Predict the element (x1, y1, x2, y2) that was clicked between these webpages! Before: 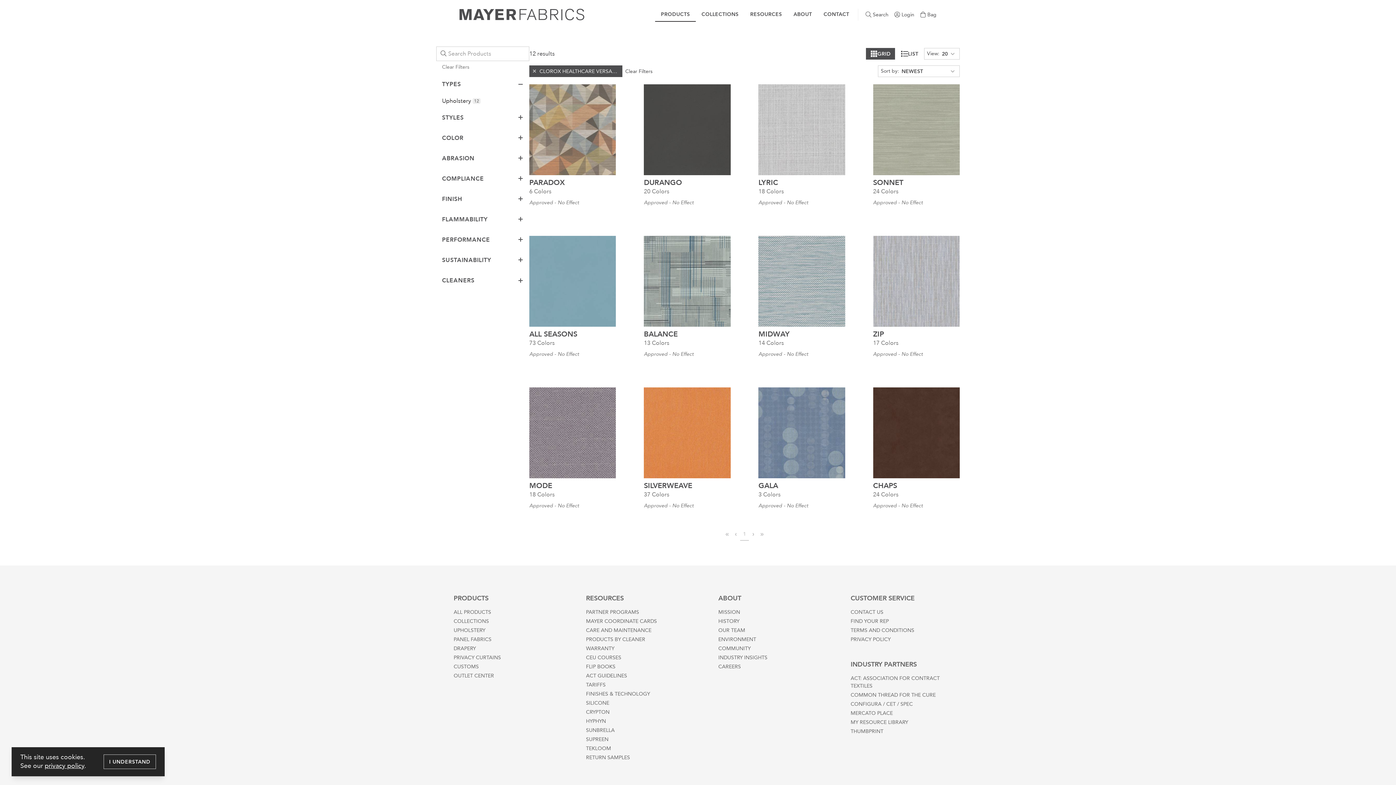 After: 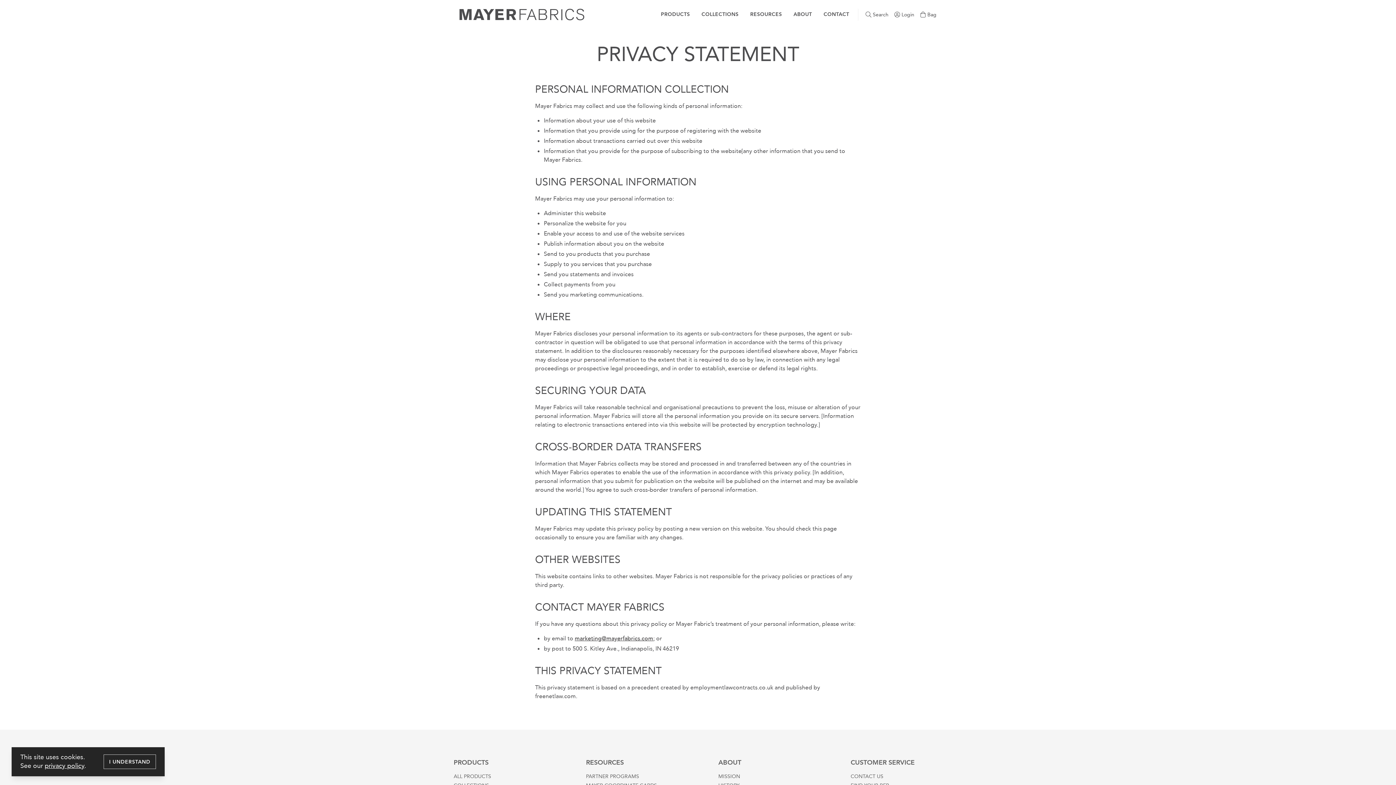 Action: label: PRIVACY POLICY bbox: (850, 636, 890, 643)